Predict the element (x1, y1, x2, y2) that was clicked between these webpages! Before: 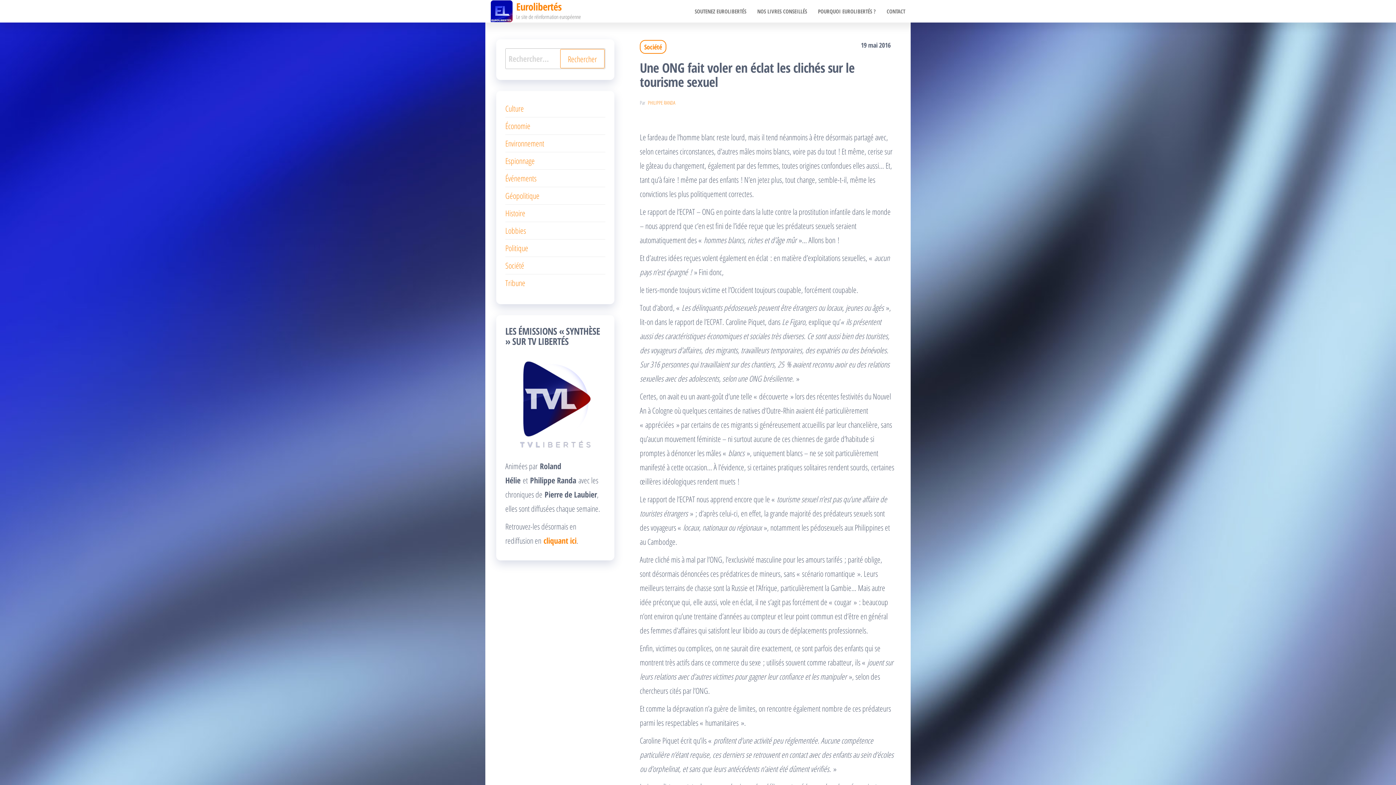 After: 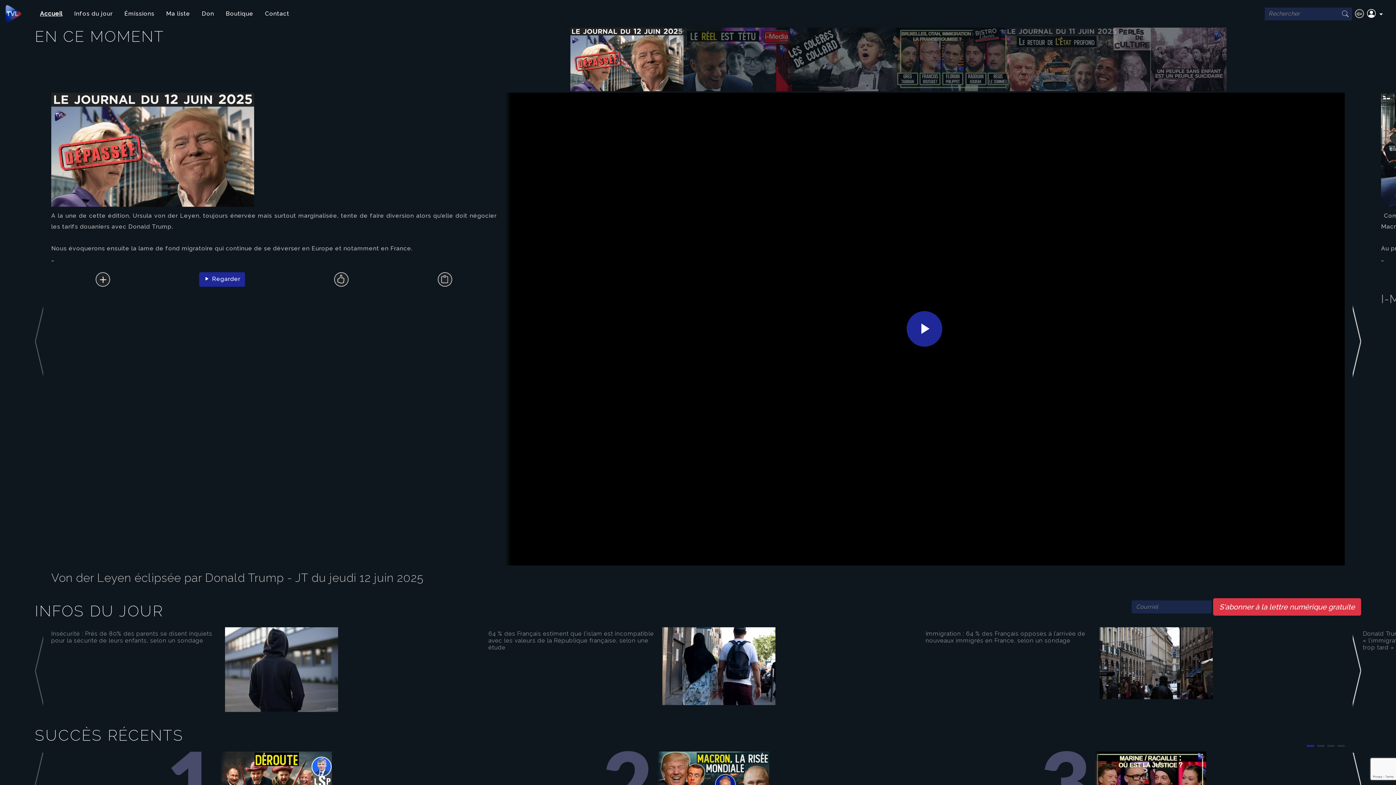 Action: bbox: (505, 355, 605, 455)